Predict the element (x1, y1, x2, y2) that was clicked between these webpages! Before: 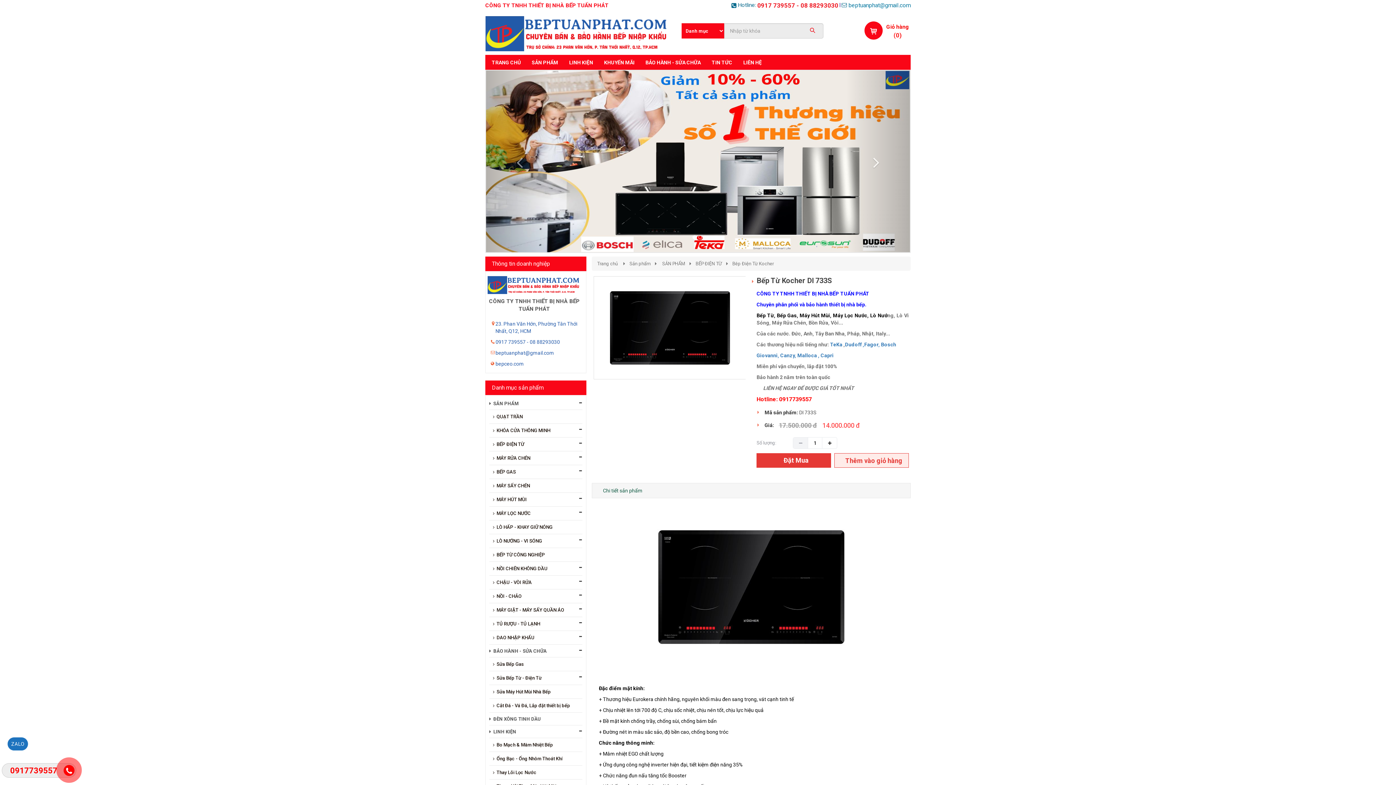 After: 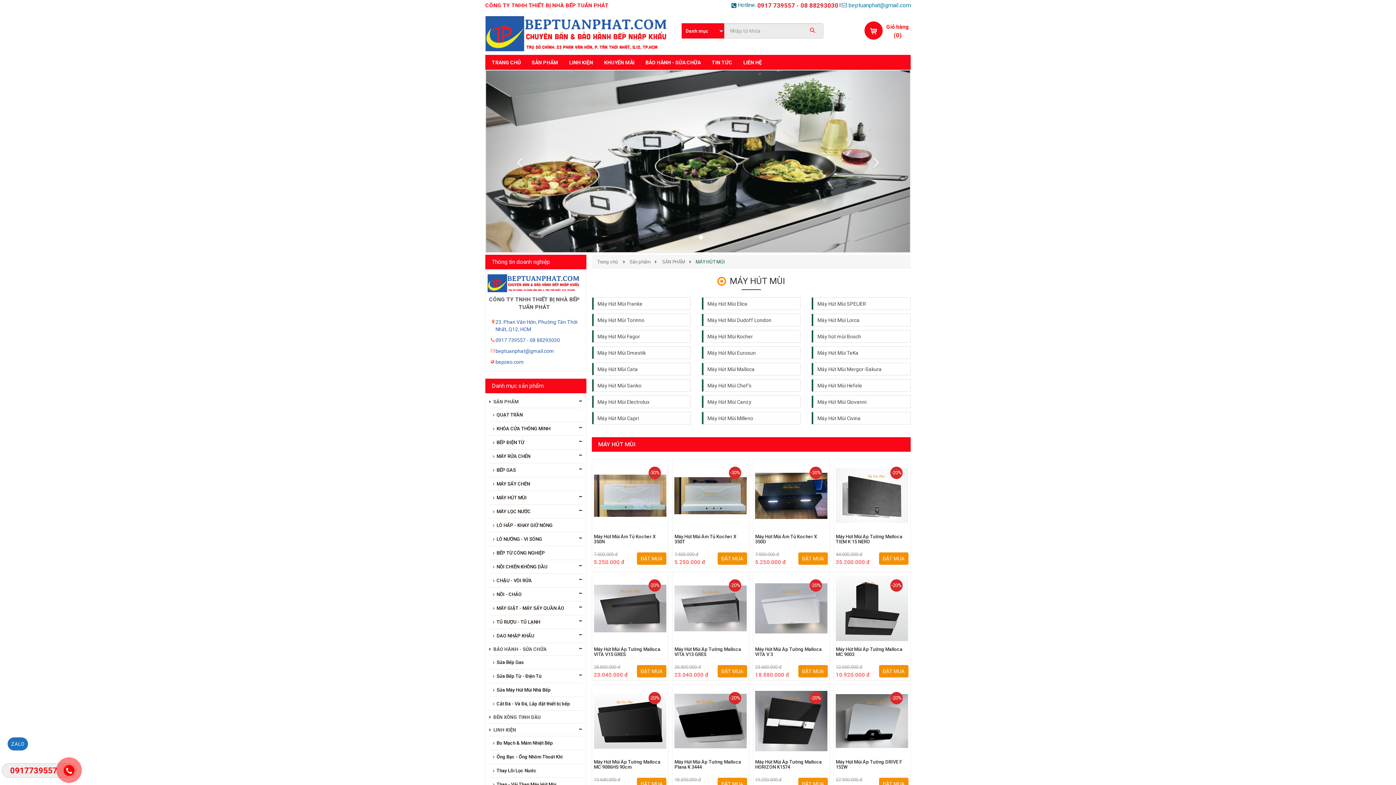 Action: label: MÁY HÚT MÙI bbox: (489, 493, 582, 506)